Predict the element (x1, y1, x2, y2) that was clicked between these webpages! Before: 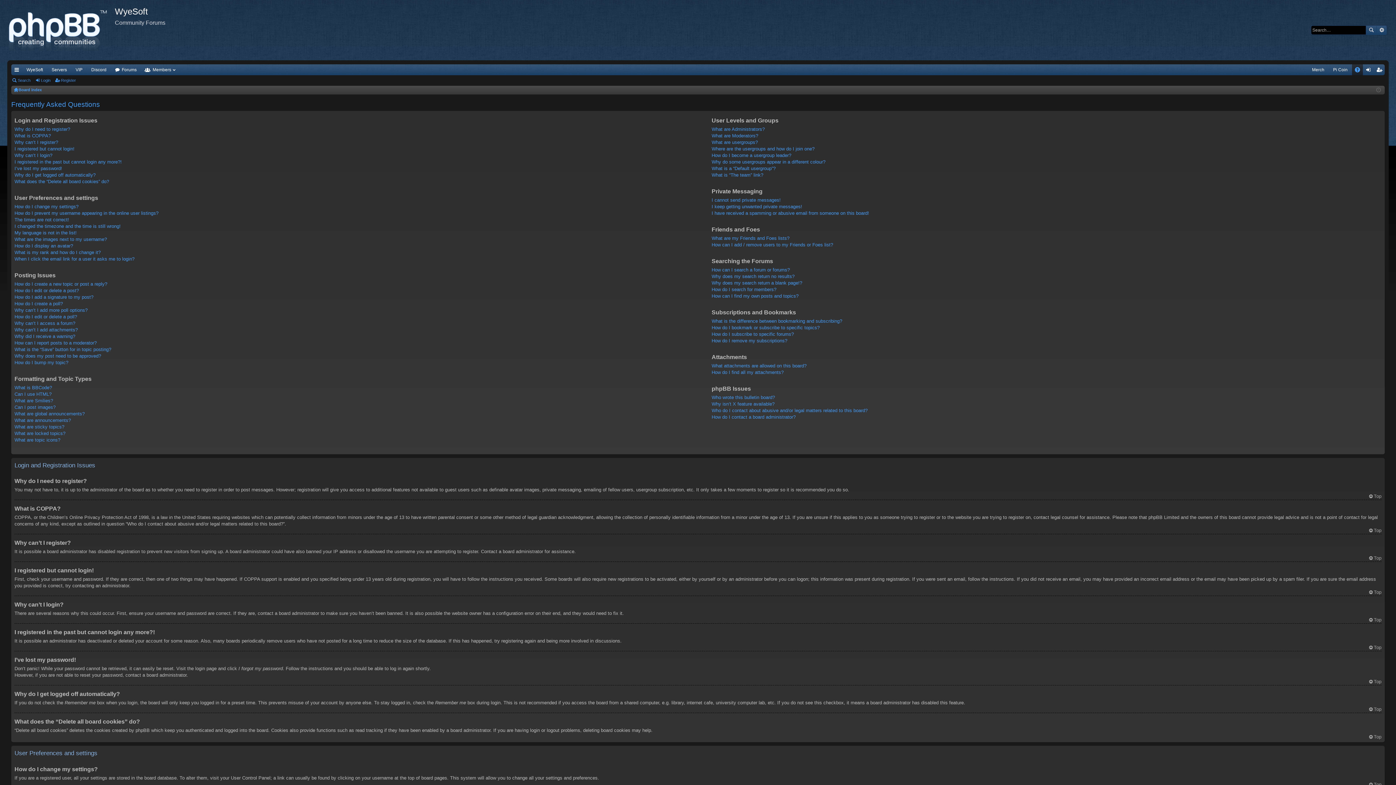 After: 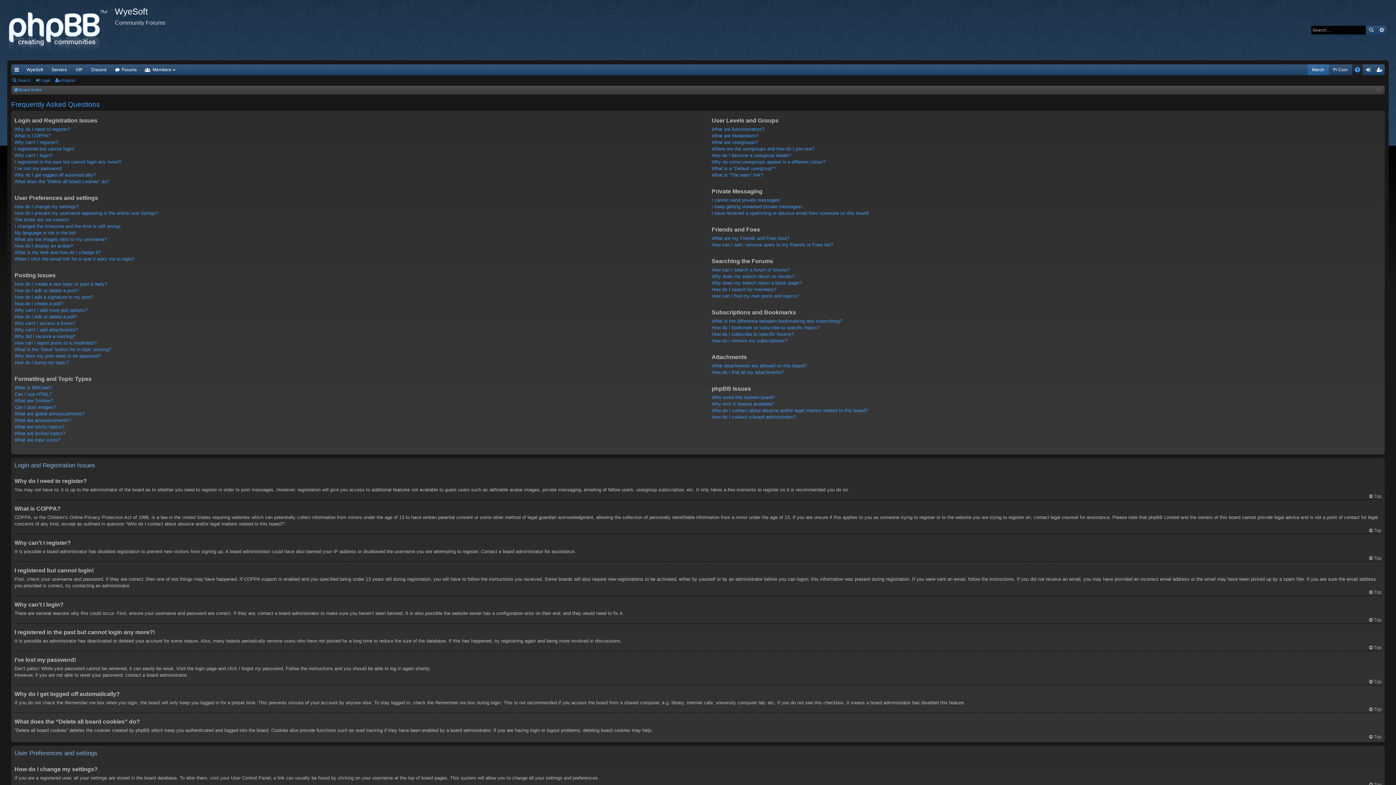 Action: bbox: (1308, 64, 1329, 75) label: Merch